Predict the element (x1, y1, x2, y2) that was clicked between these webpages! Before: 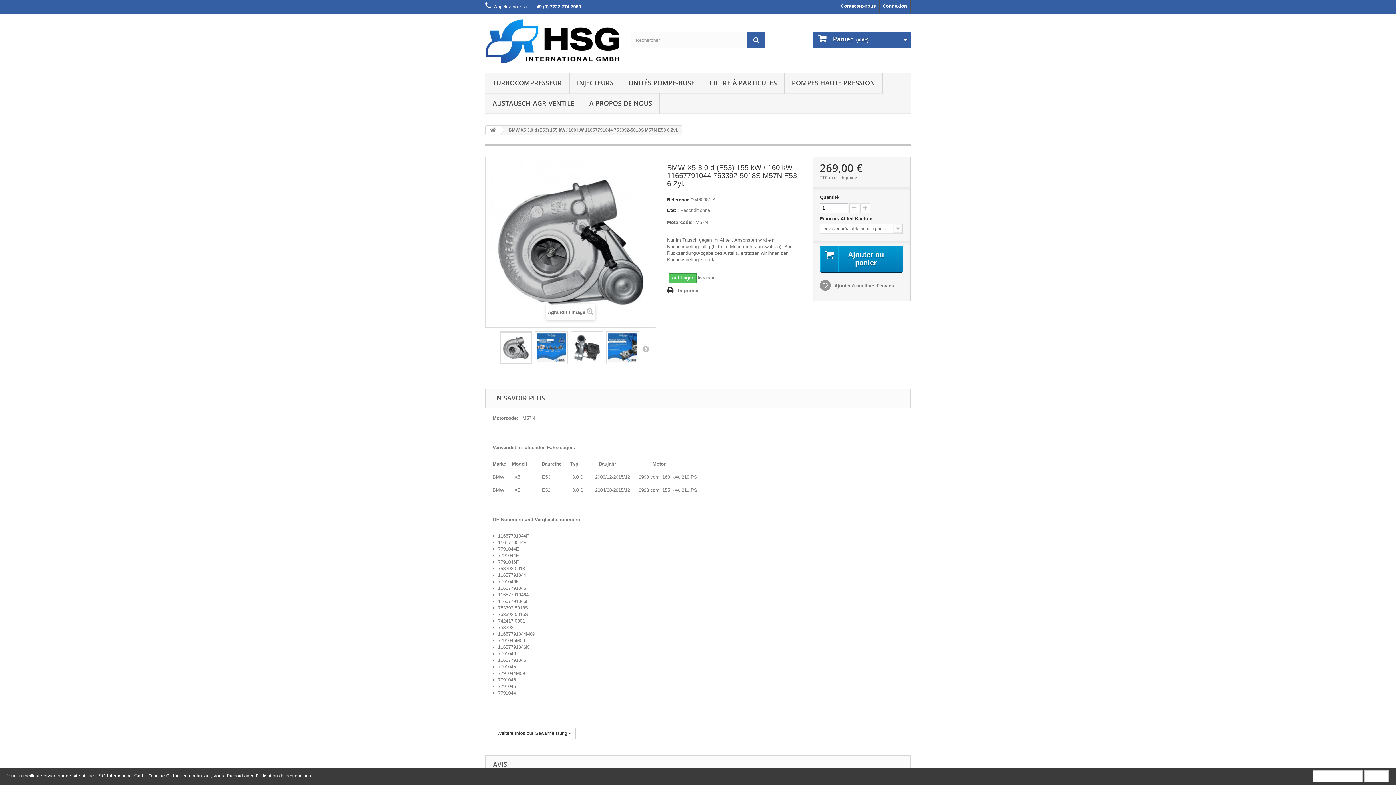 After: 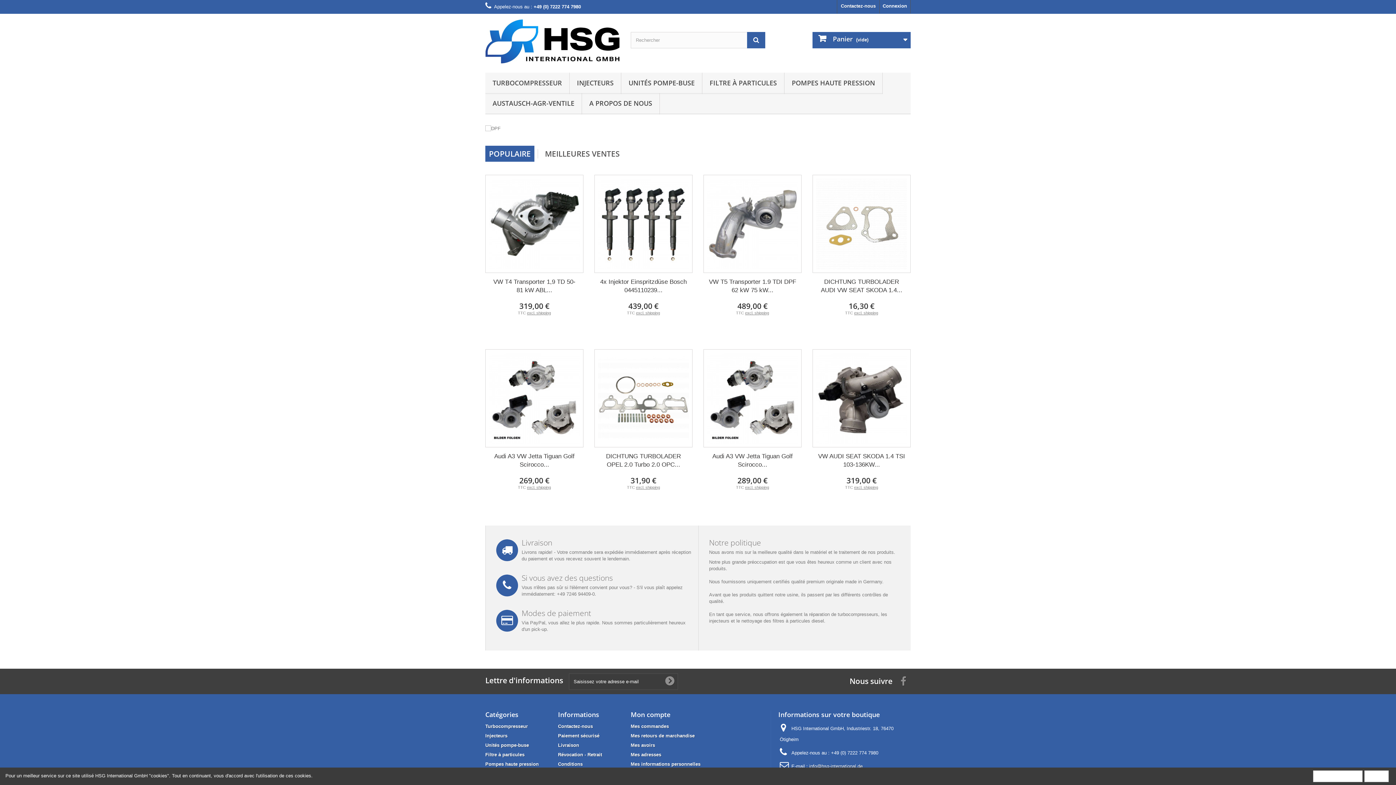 Action: bbox: (486, 125, 500, 134)